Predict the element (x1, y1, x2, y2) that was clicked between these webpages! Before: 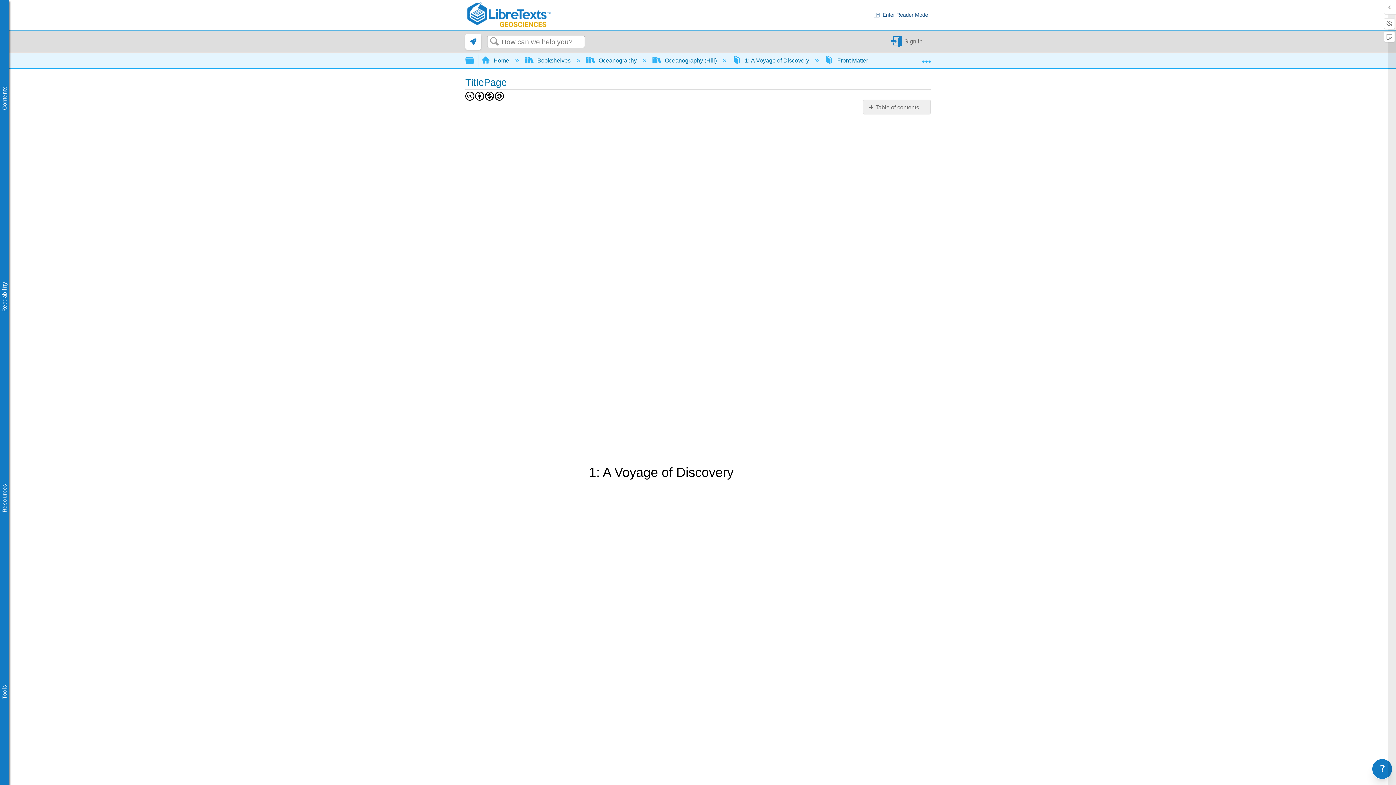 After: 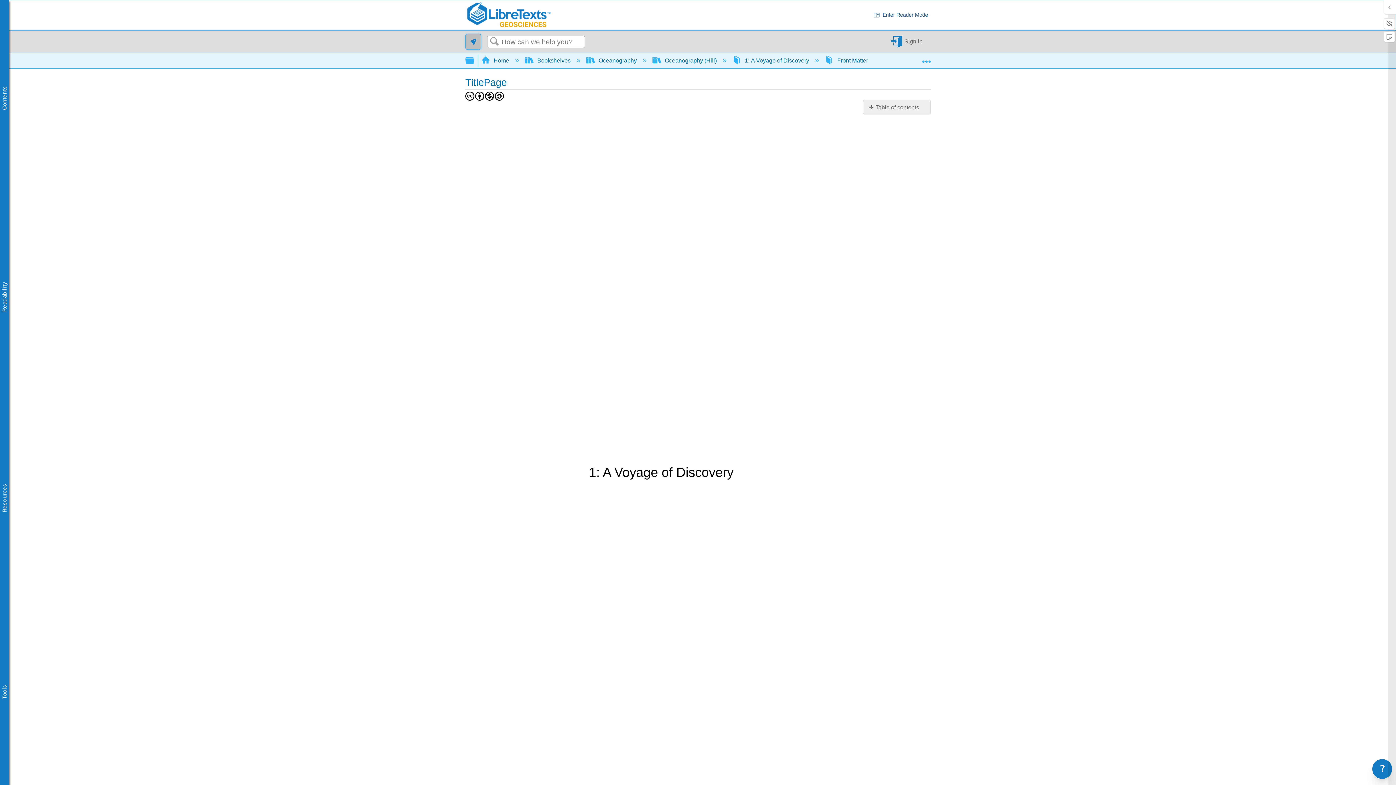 Action: bbox: (465, 33, 481, 49)